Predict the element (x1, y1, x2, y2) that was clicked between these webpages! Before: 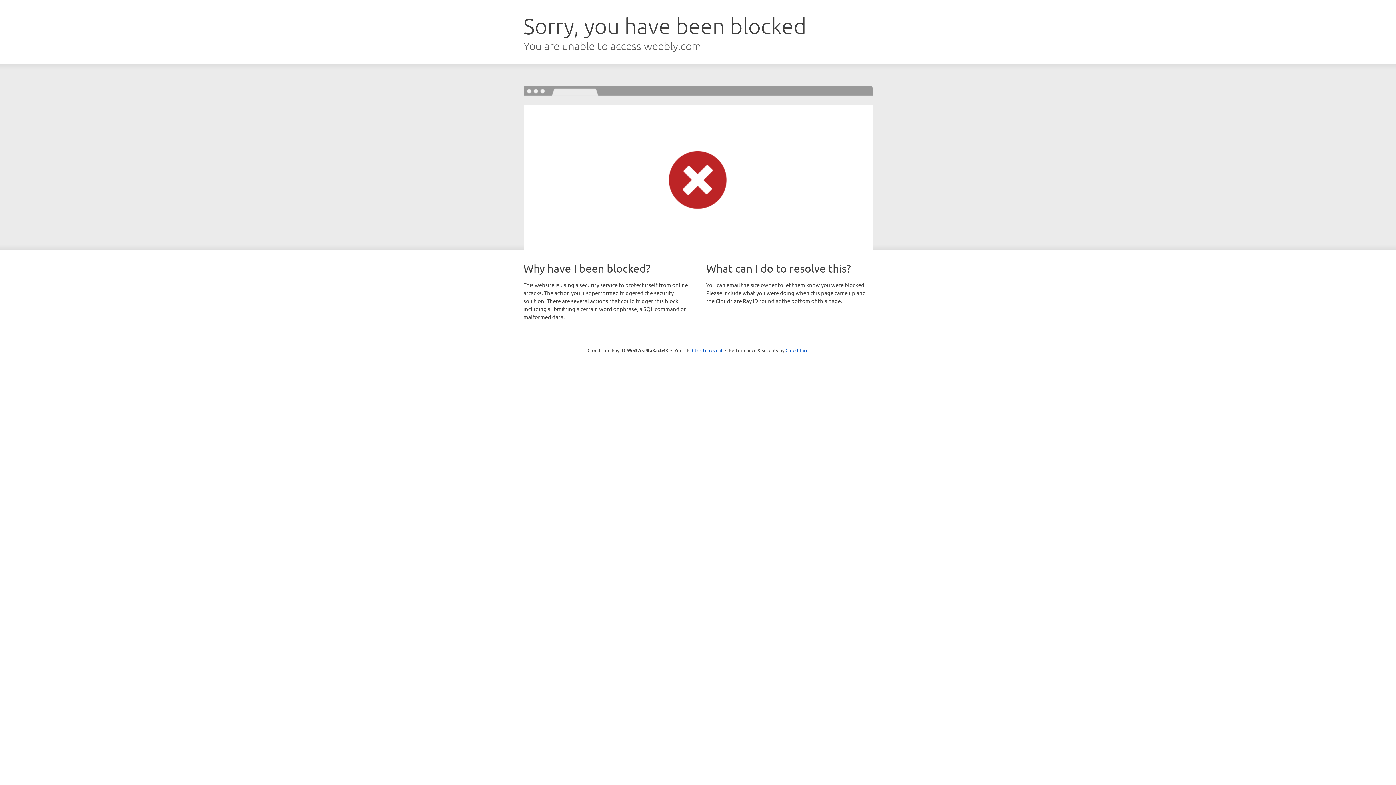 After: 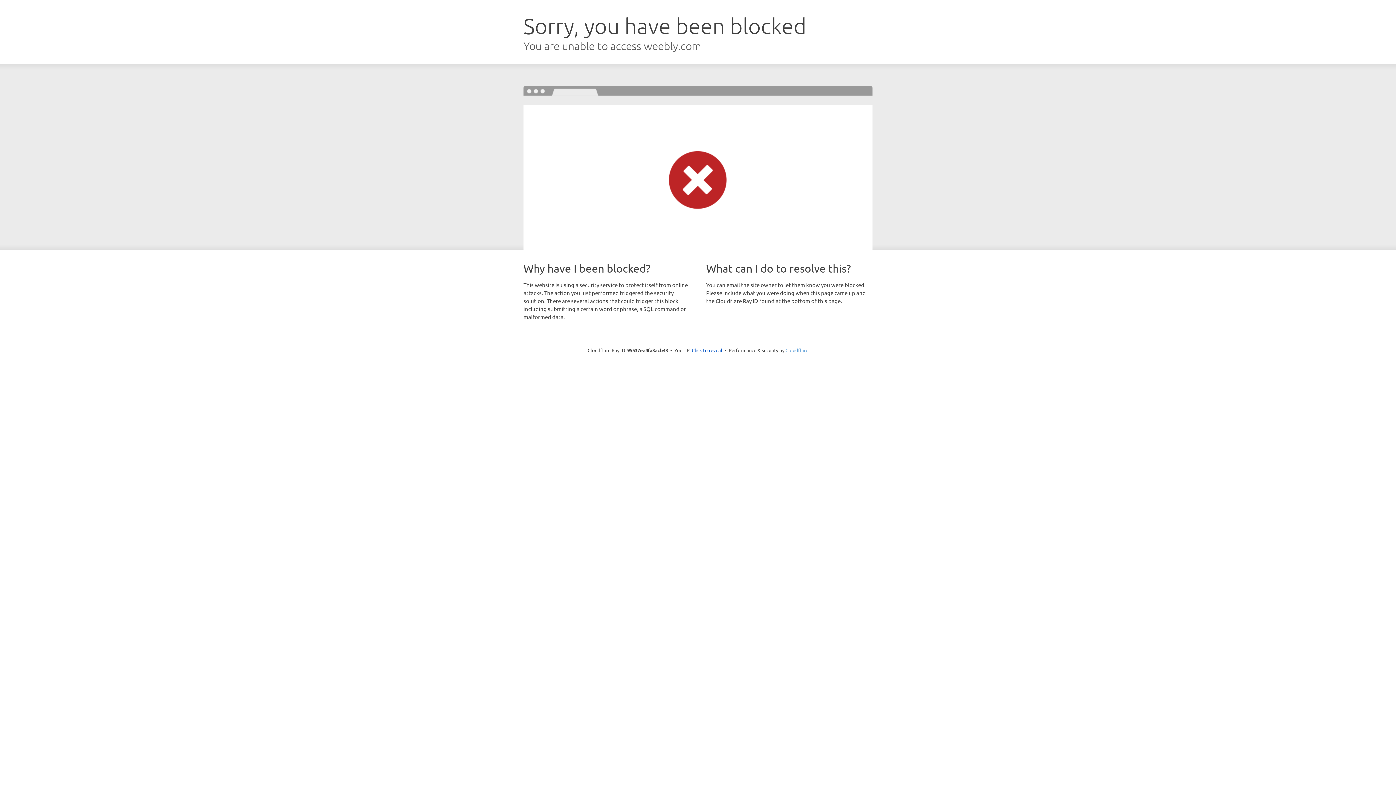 Action: bbox: (785, 347, 808, 353) label: Cloudflare